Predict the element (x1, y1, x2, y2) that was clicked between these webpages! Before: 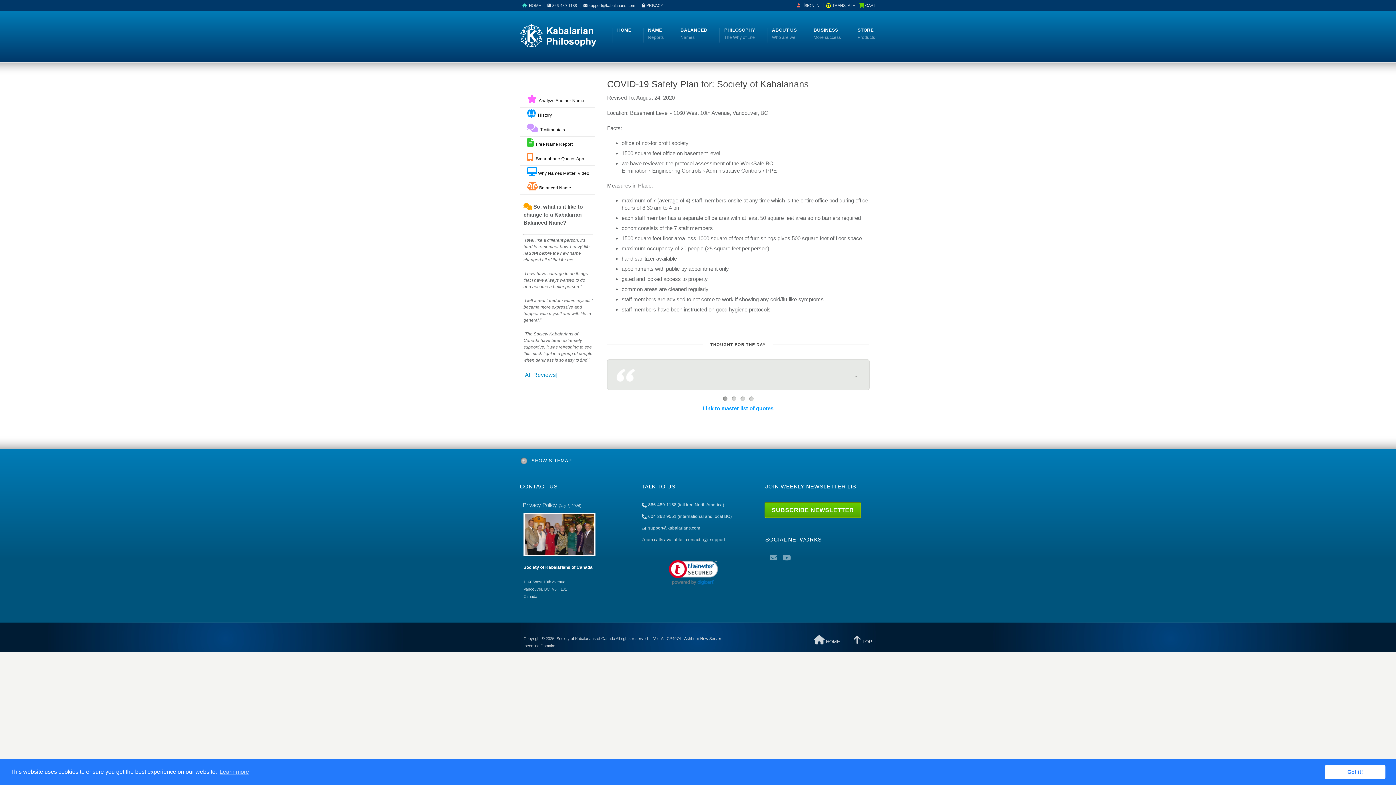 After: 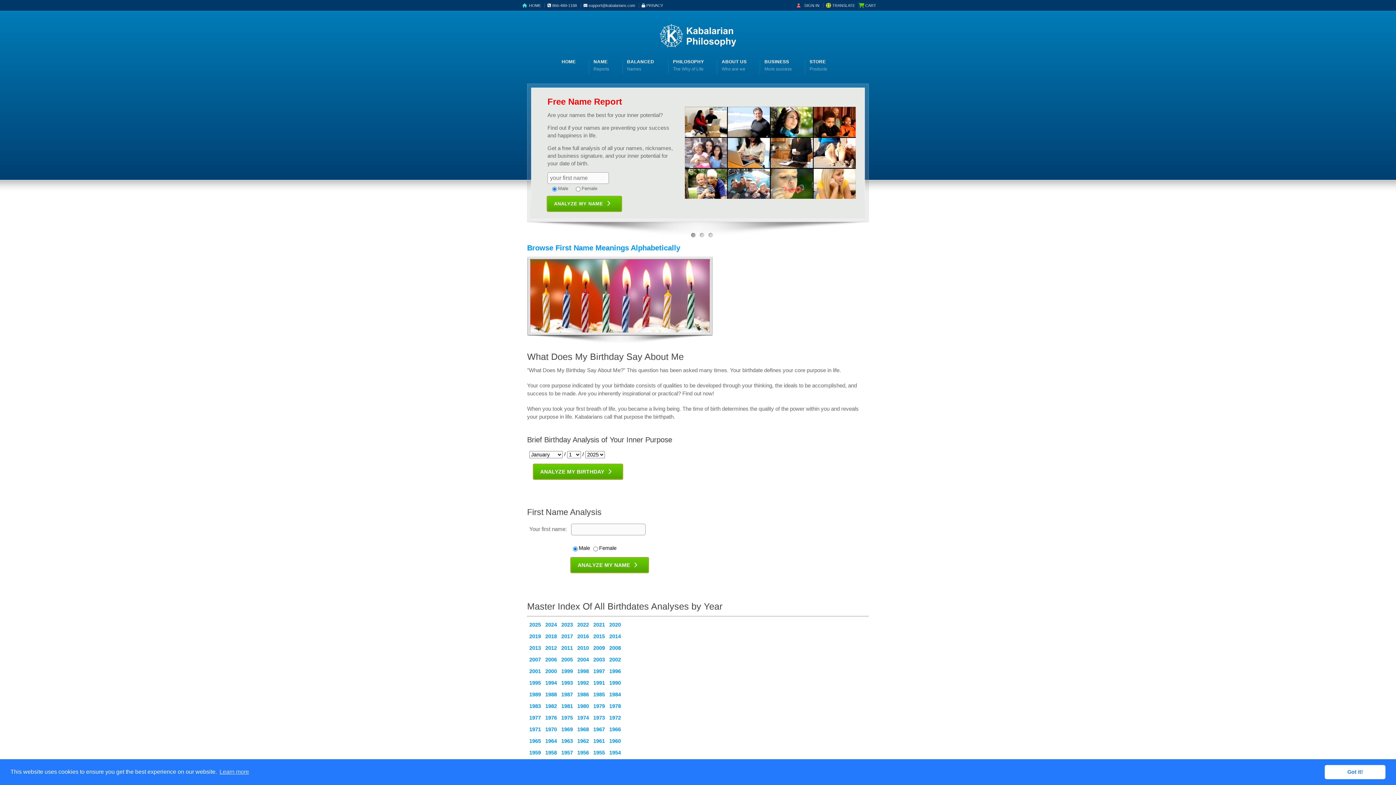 Action: label:  HOME bbox: (808, 638, 840, 644)